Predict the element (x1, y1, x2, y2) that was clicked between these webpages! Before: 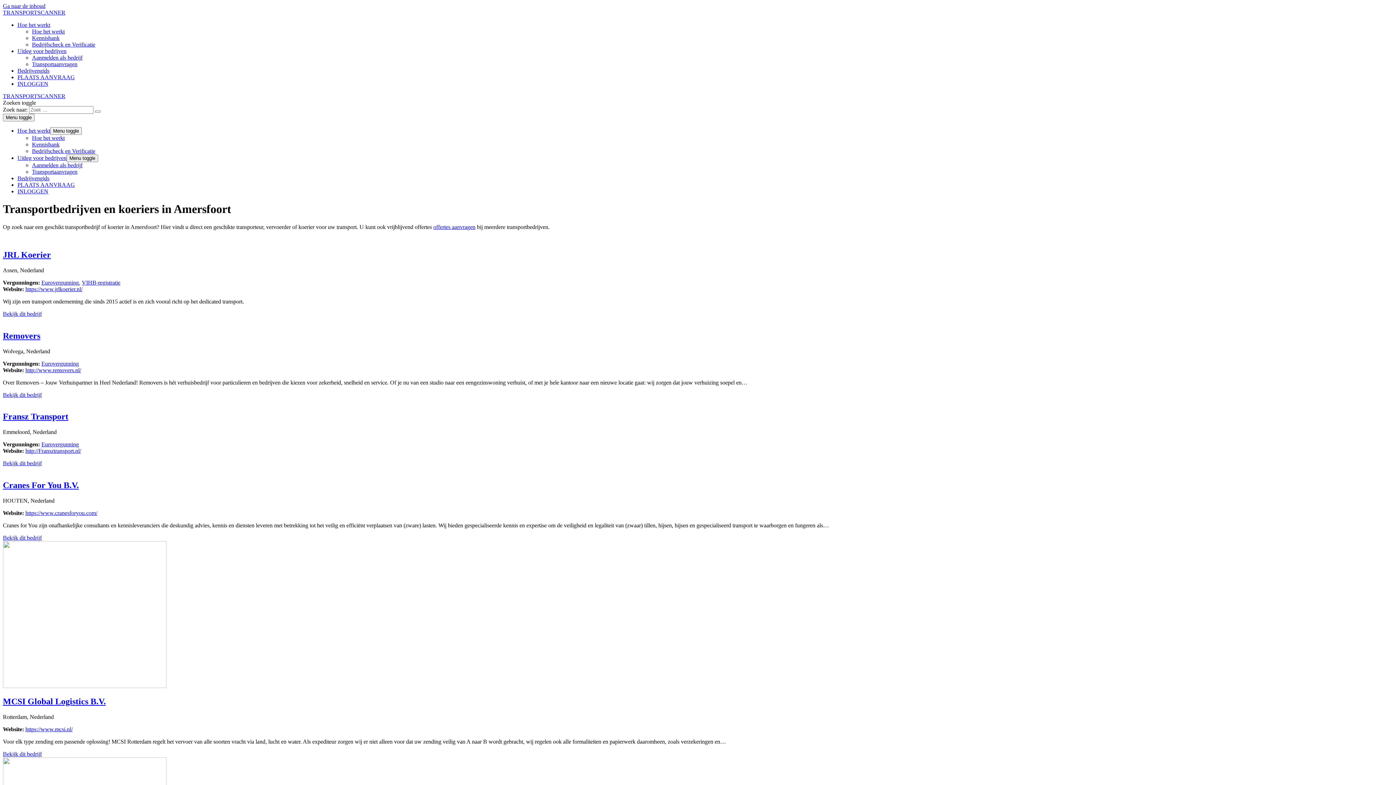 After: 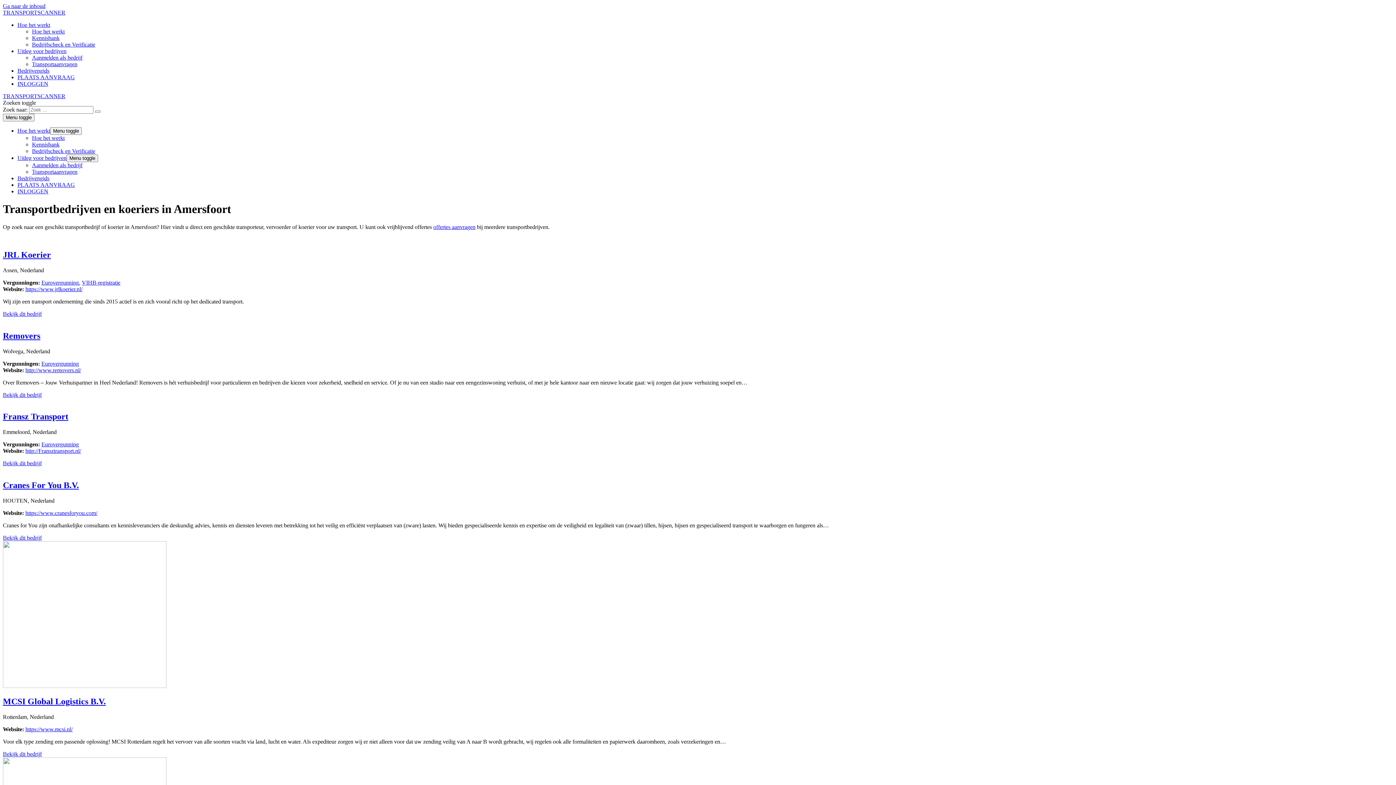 Action: label: https://www.cranesforyou.com/ bbox: (25, 510, 97, 516)